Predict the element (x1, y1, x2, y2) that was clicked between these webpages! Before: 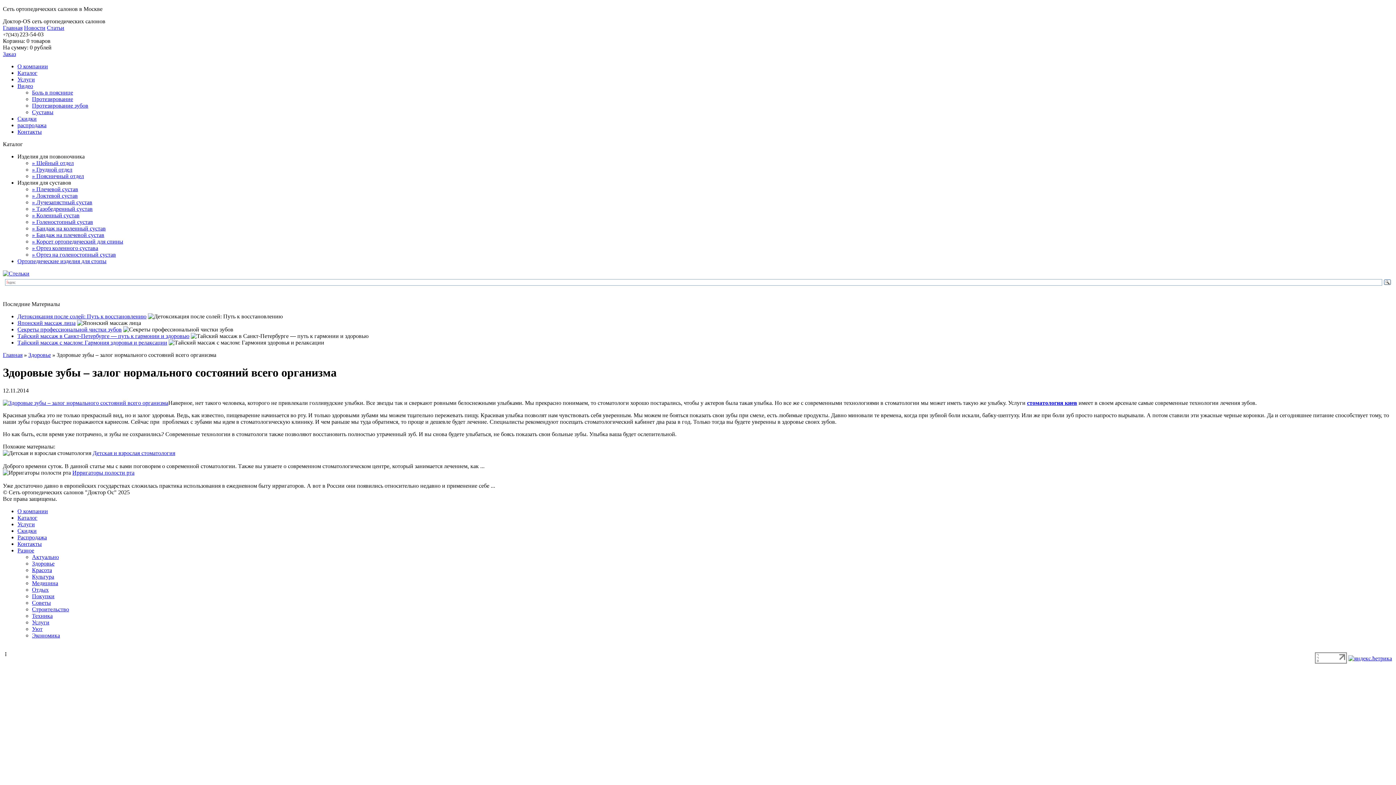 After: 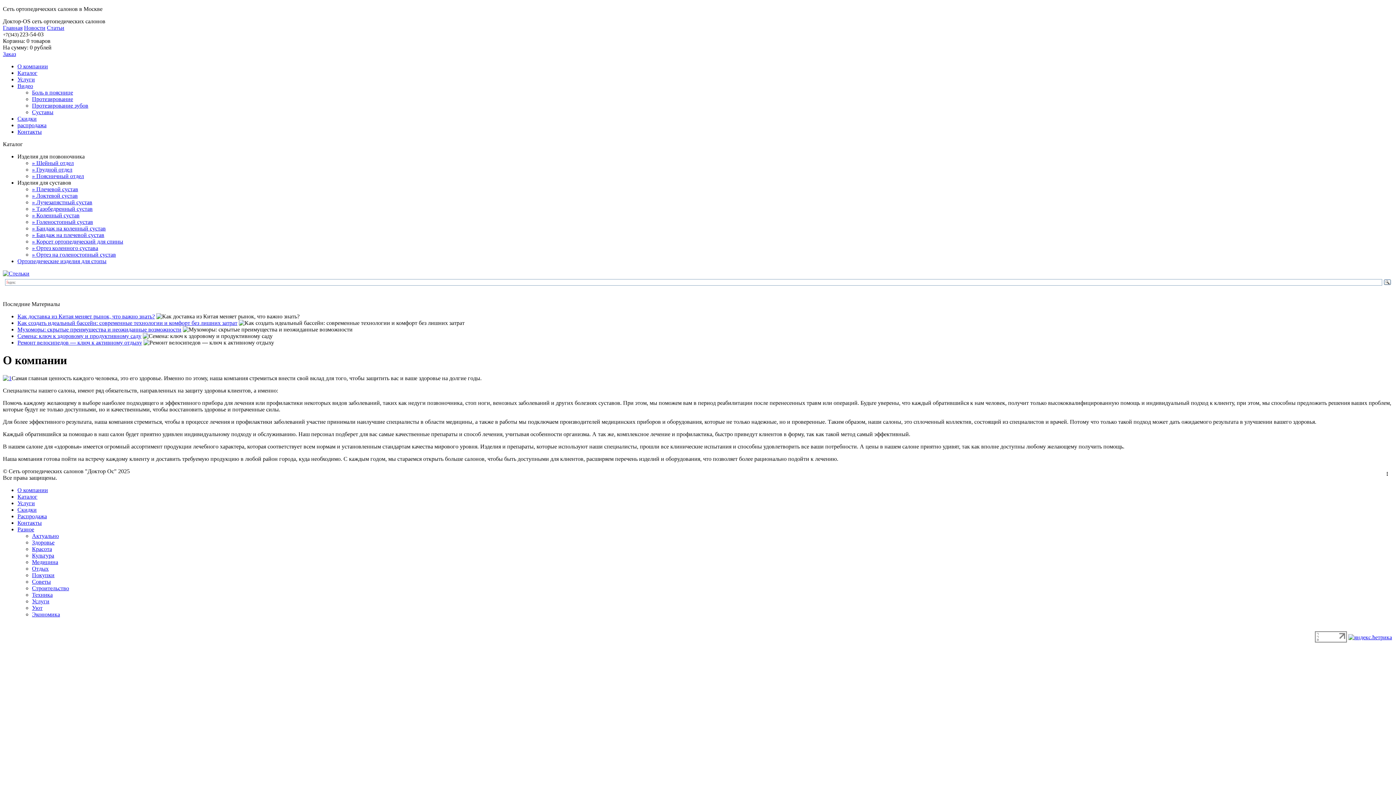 Action: bbox: (17, 508, 48, 514) label: О компании